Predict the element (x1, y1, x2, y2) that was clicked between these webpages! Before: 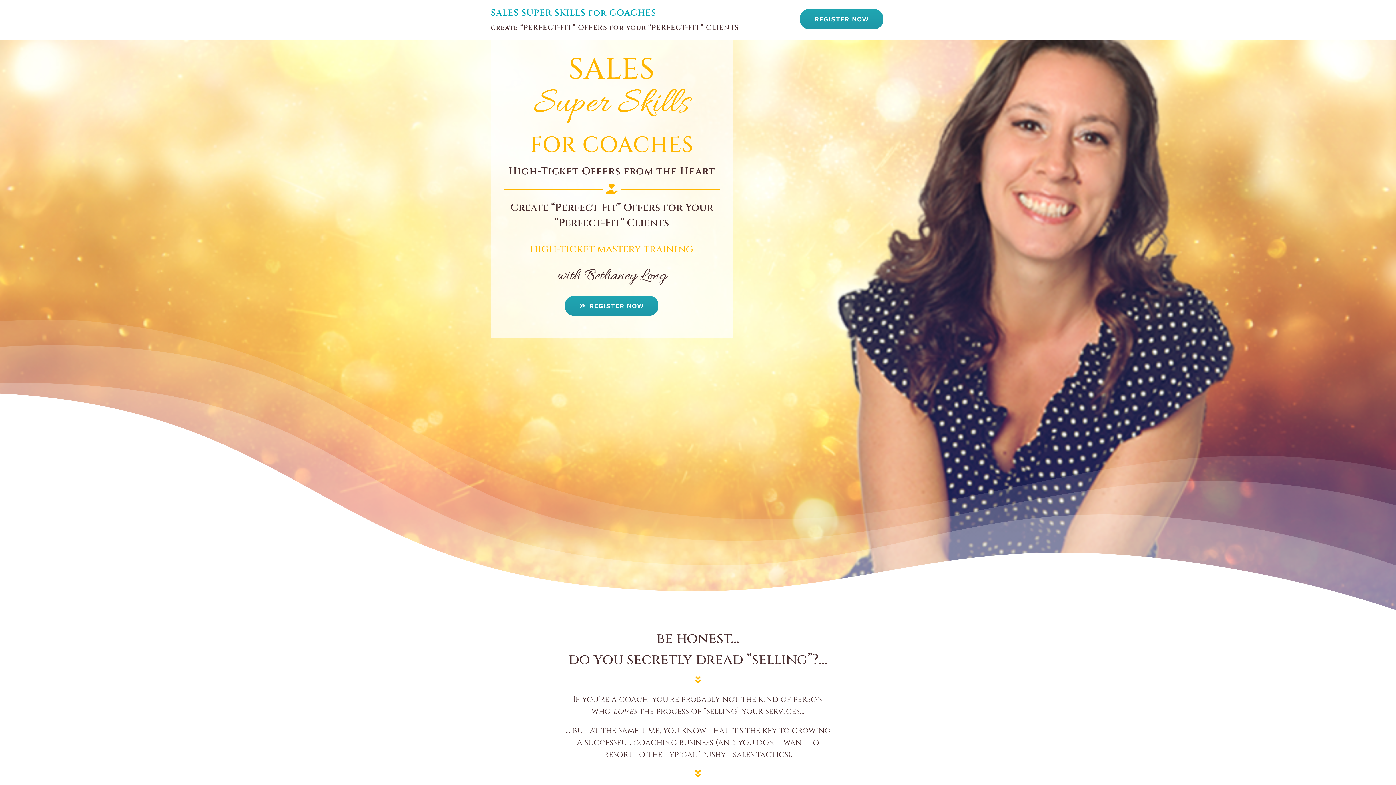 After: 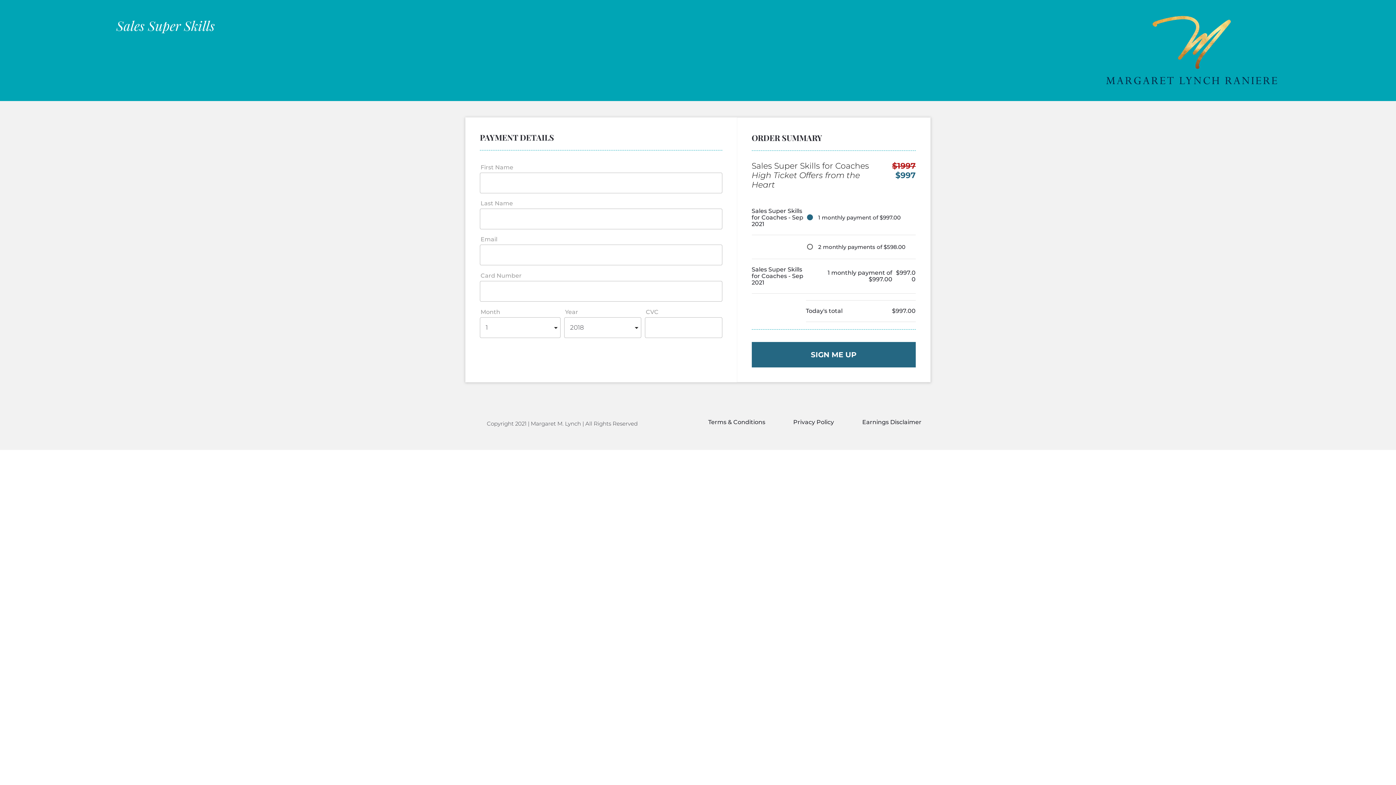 Action: label: REGISTER NOW bbox: (565, 296, 658, 316)